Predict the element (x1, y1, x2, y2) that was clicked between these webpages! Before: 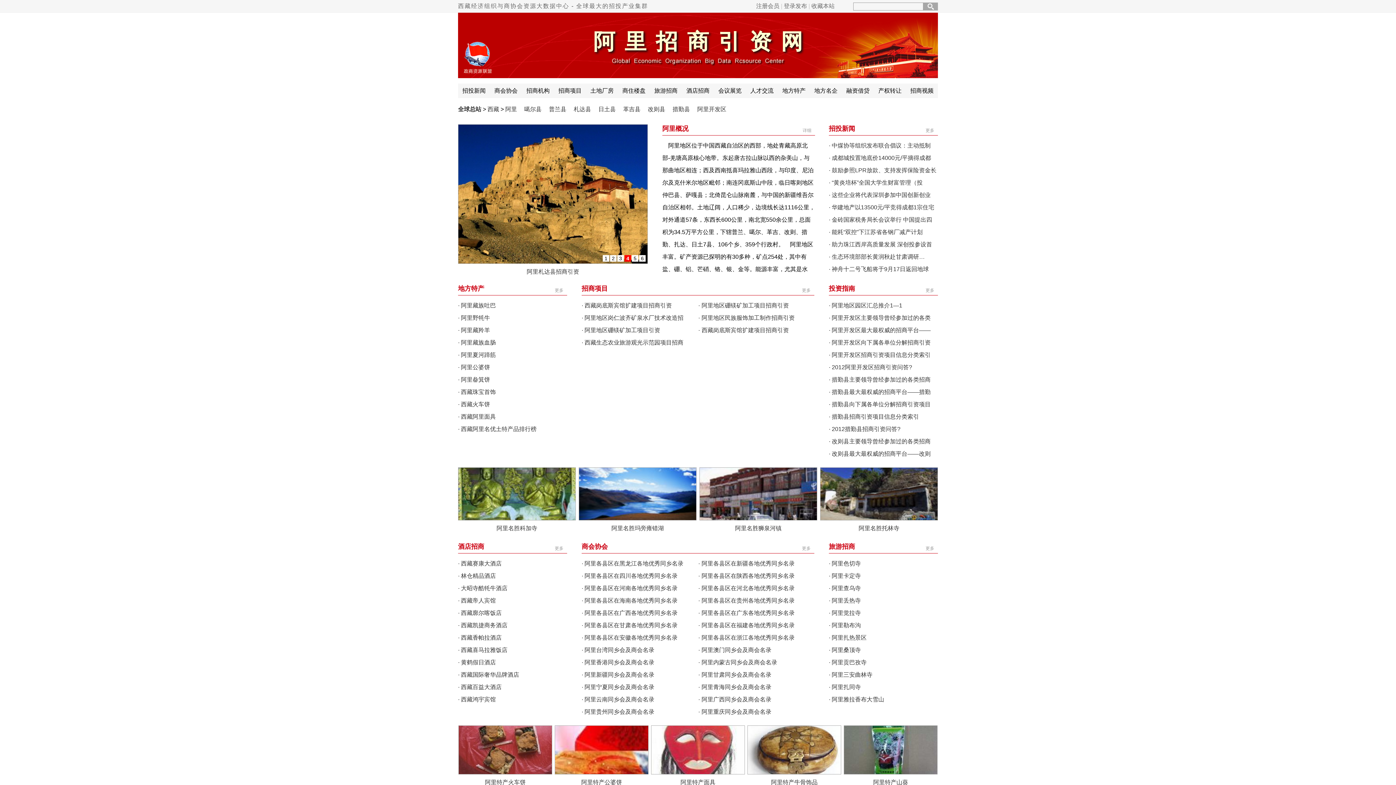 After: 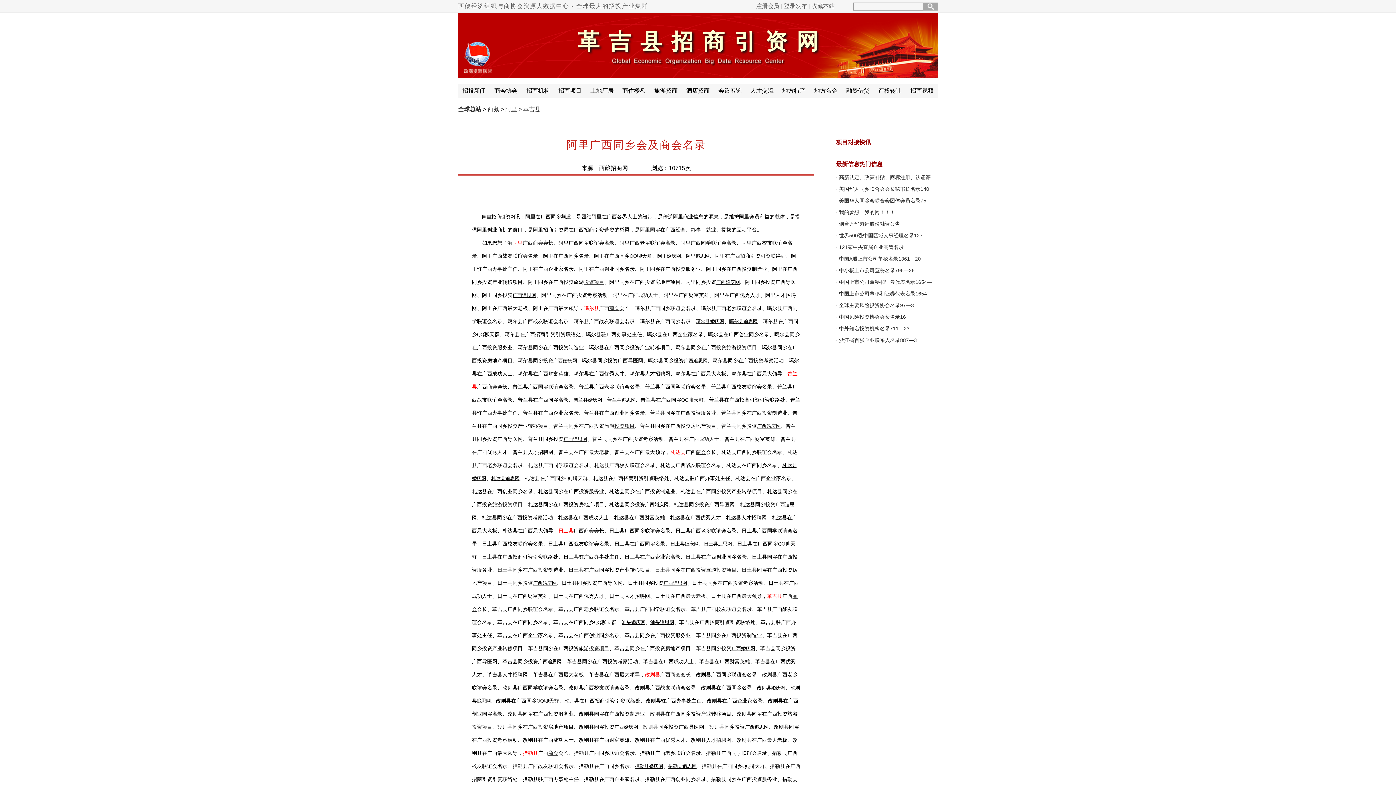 Action: bbox: (701, 696, 771, 702) label: 阿里广西同乡会及商会名录